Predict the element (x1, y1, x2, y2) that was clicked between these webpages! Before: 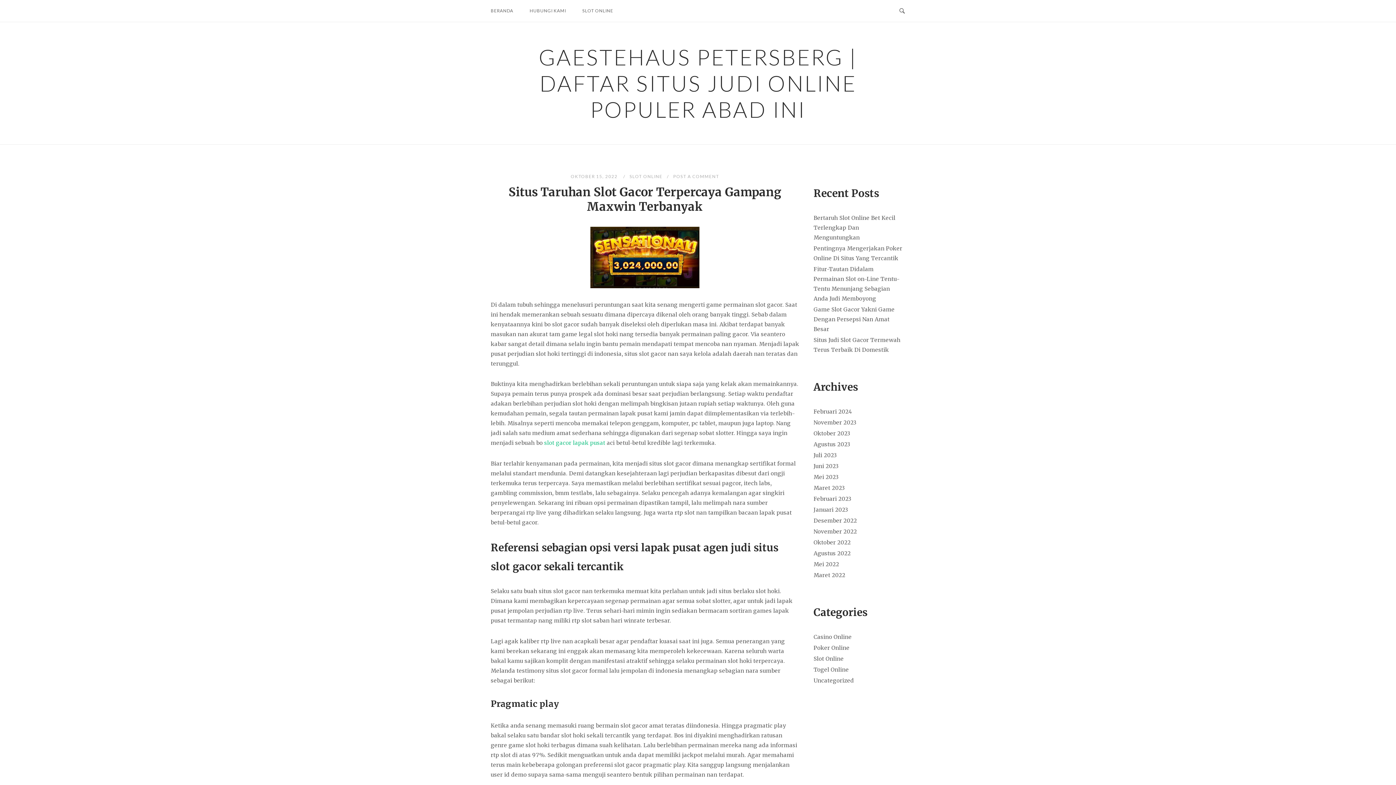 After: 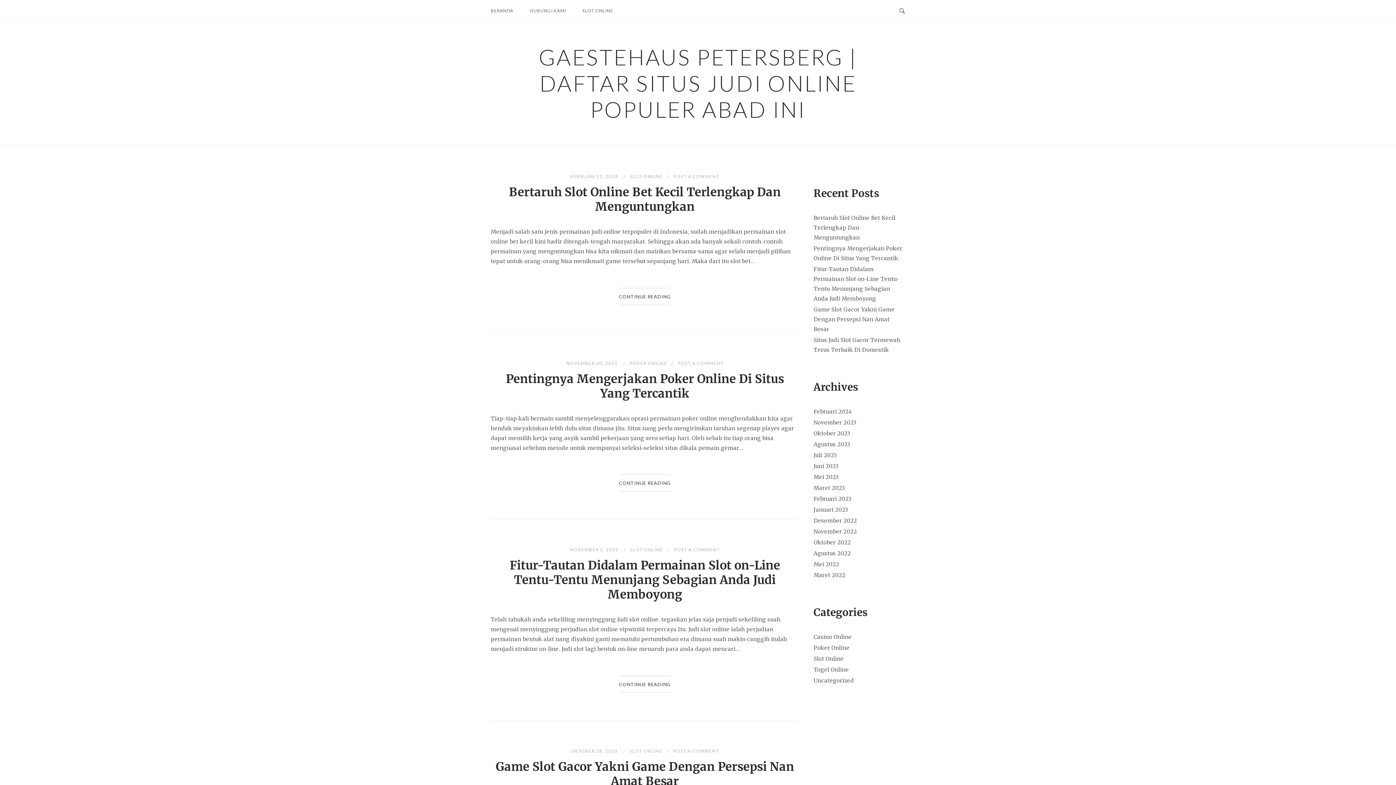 Action: bbox: (813, 539, 850, 546) label: Oktober 2022